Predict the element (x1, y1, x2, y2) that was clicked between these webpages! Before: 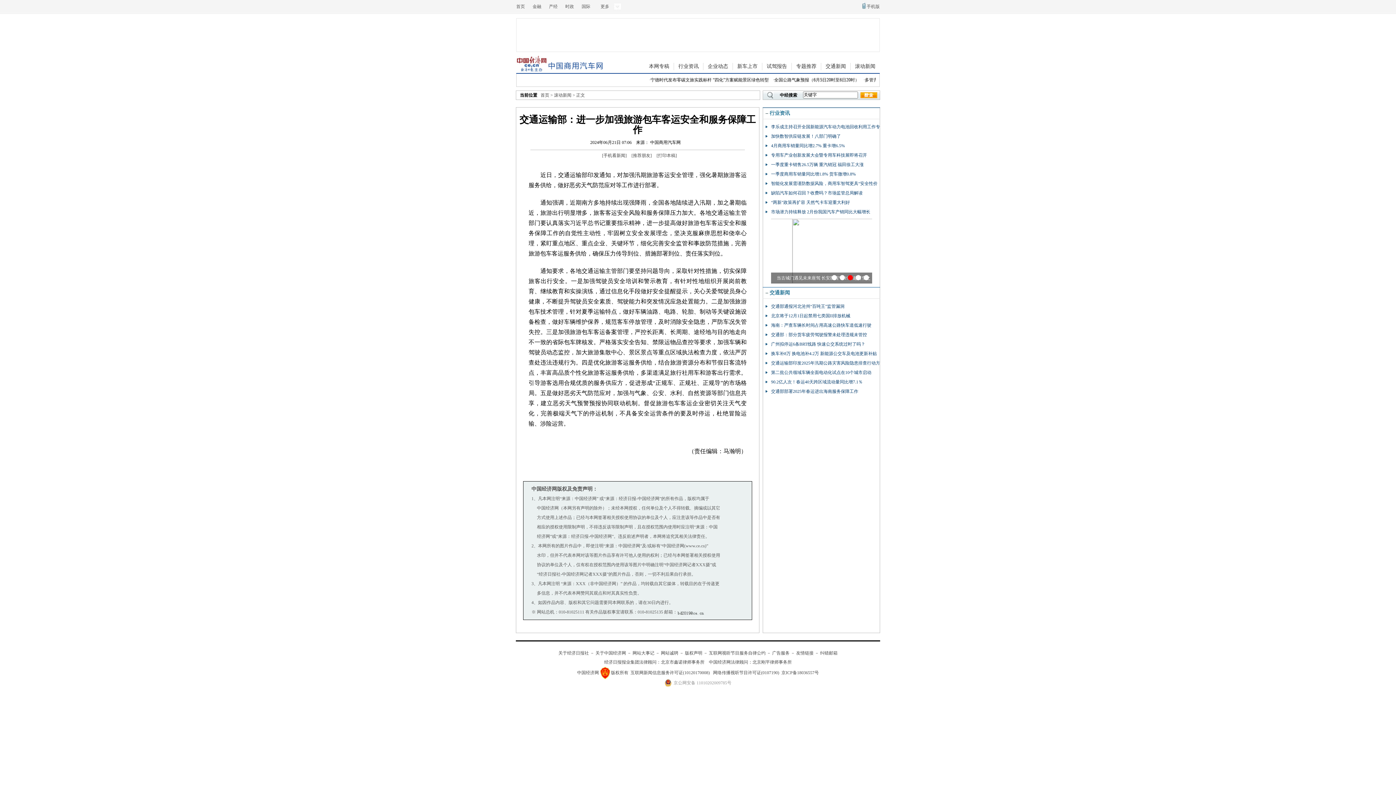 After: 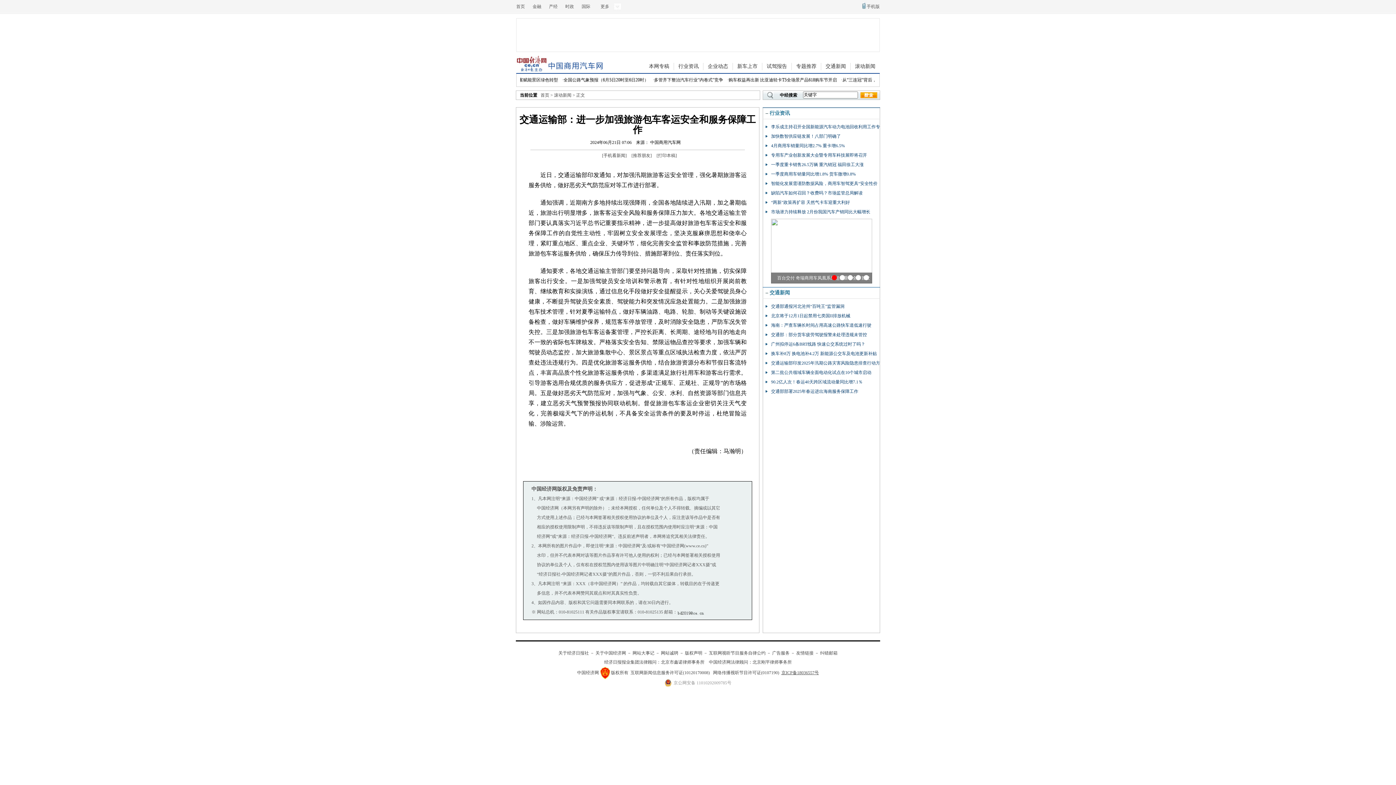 Action: bbox: (781, 670, 819, 675) label: 京ICP备18036557号